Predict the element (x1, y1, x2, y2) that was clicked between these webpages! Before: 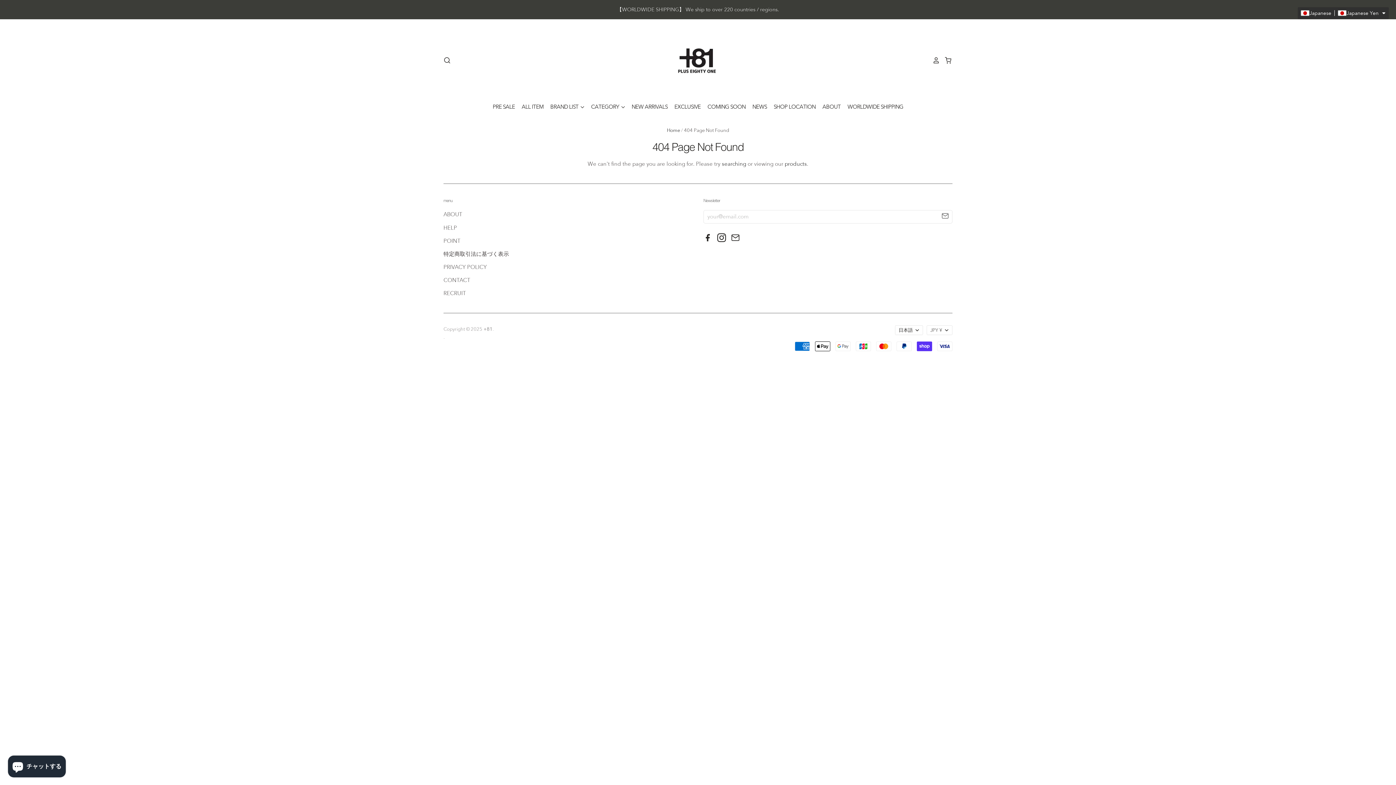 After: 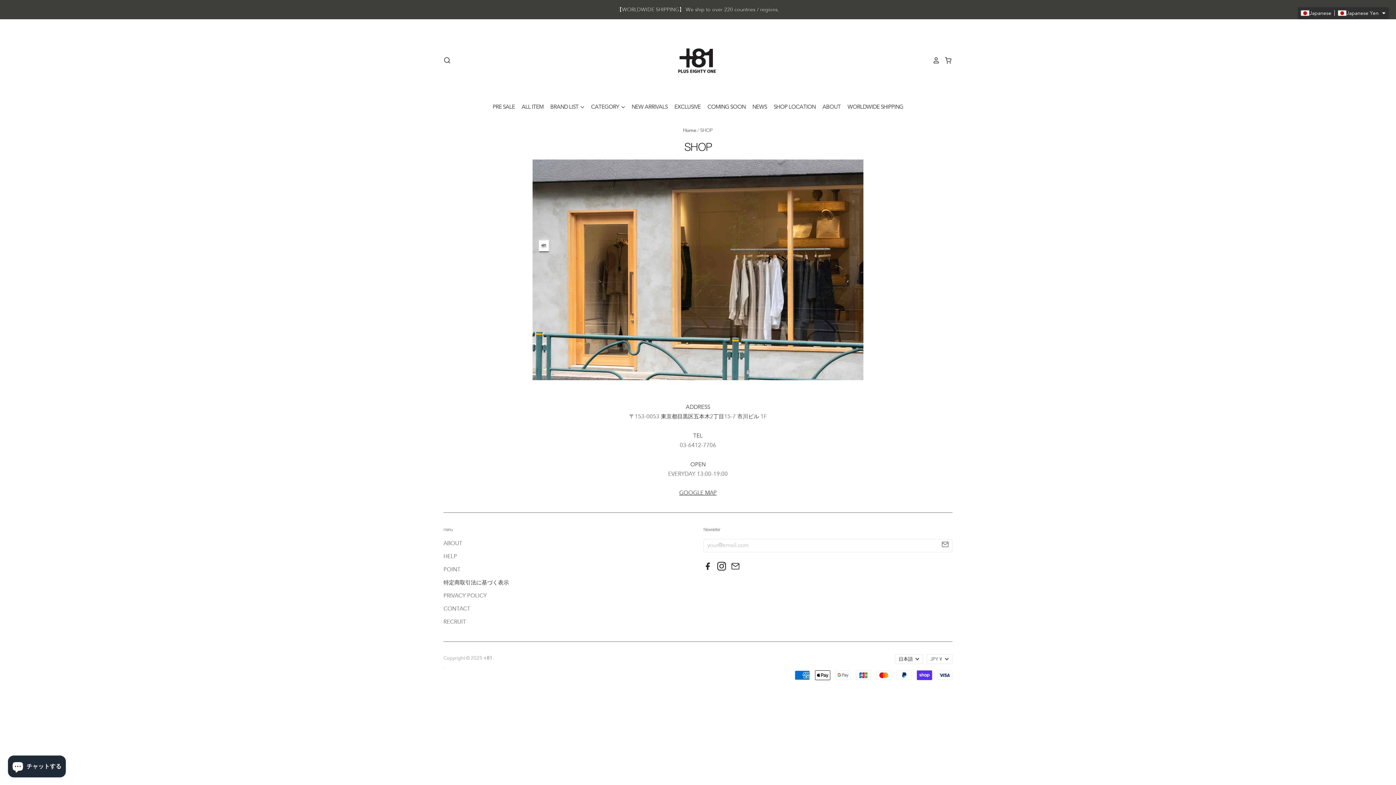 Action: bbox: (767, 101, 816, 111) label: SHOP LOCATION